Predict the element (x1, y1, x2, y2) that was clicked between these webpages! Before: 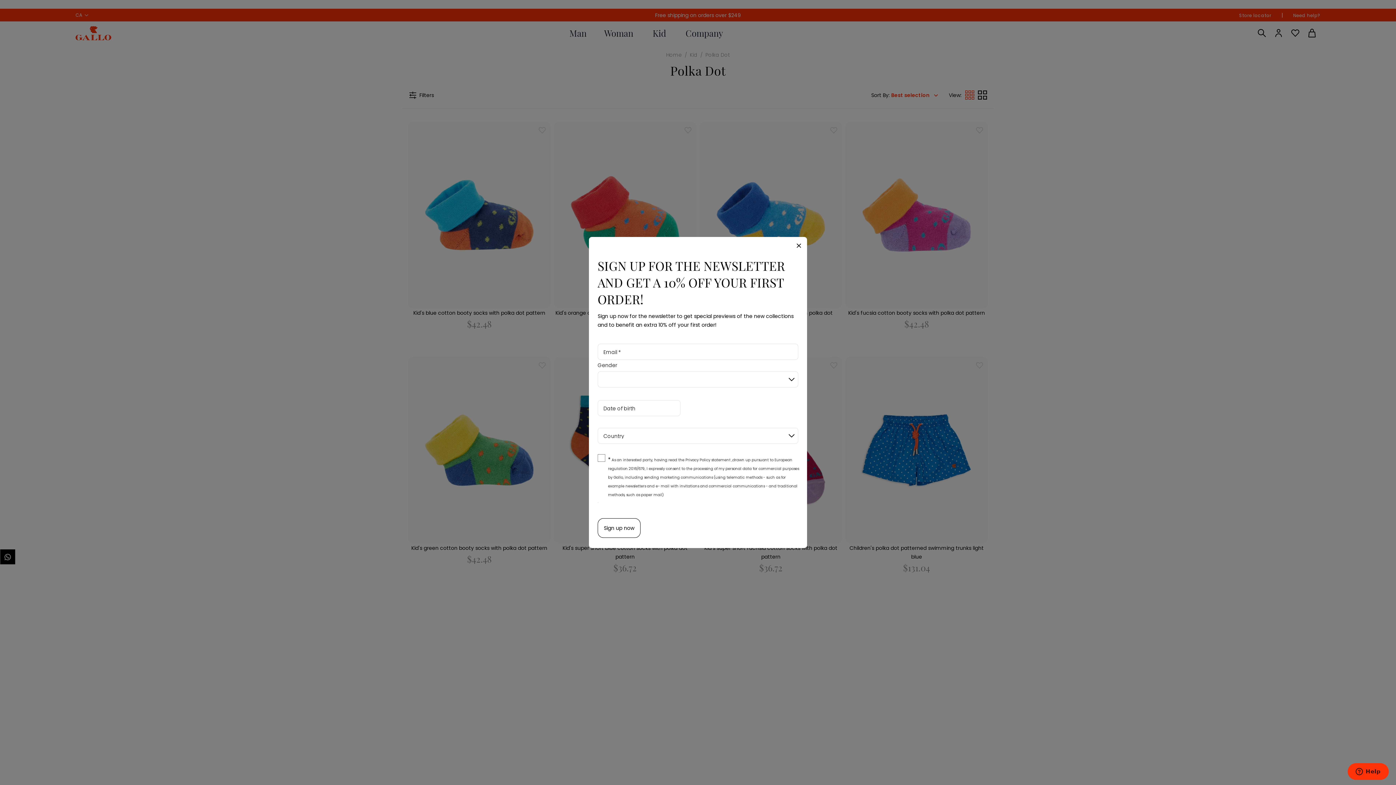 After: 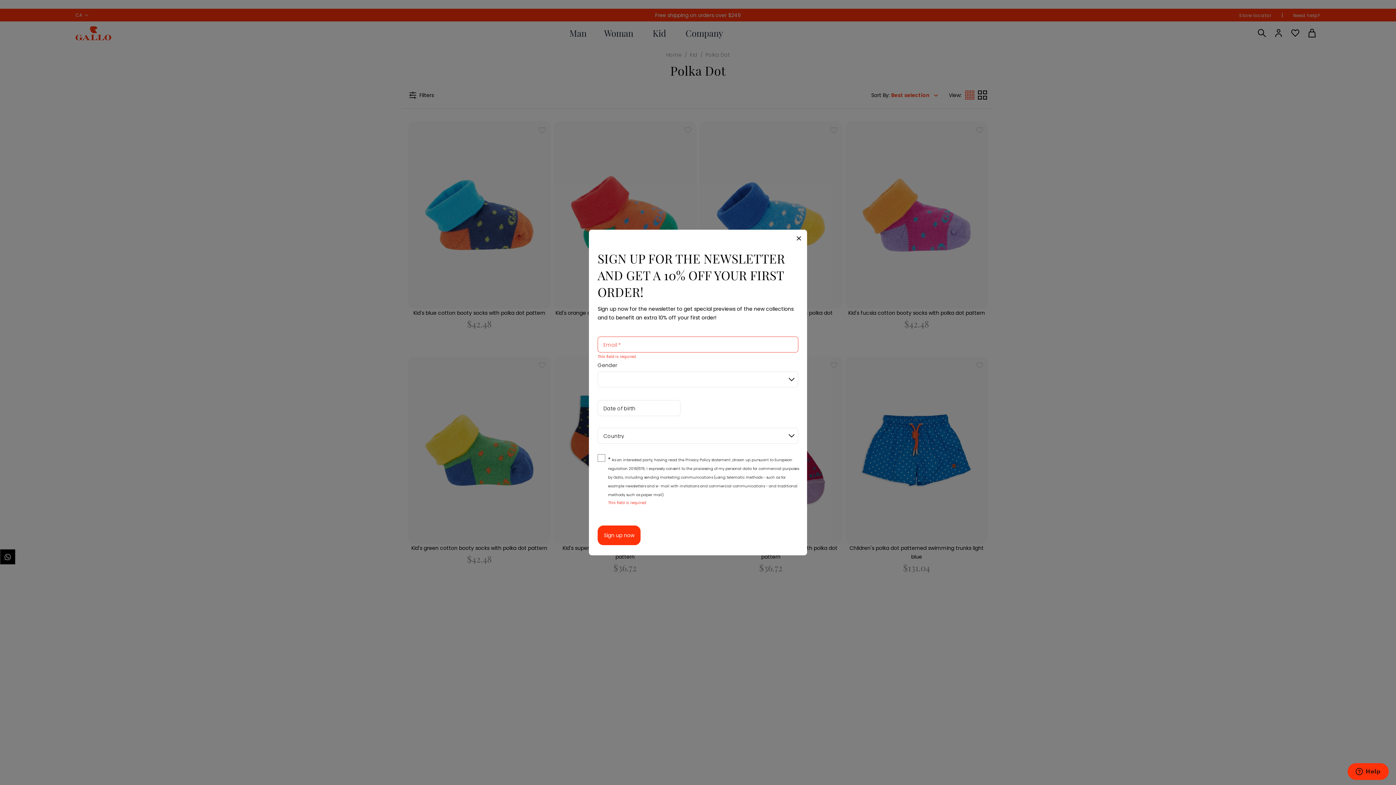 Action: bbox: (597, 518, 640, 538) label: Sign up now